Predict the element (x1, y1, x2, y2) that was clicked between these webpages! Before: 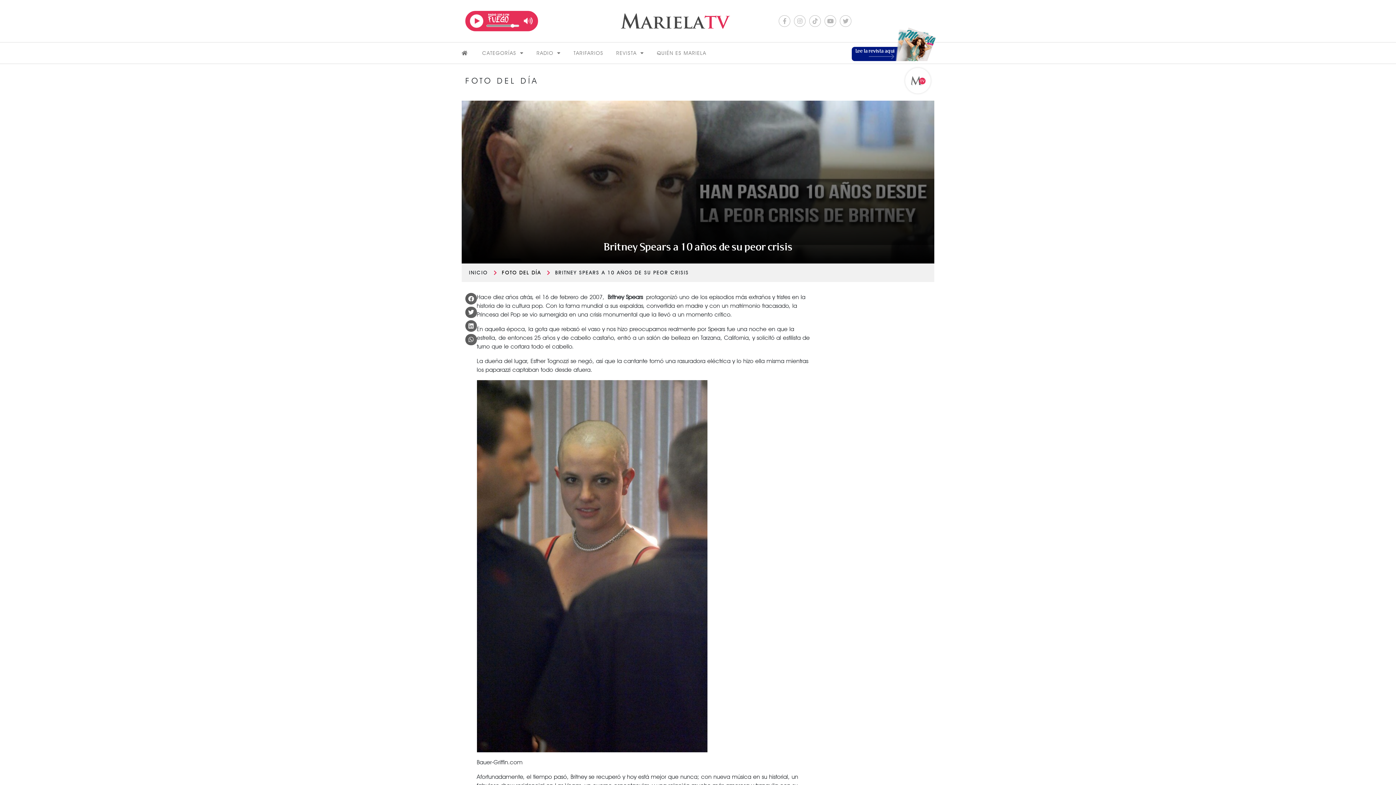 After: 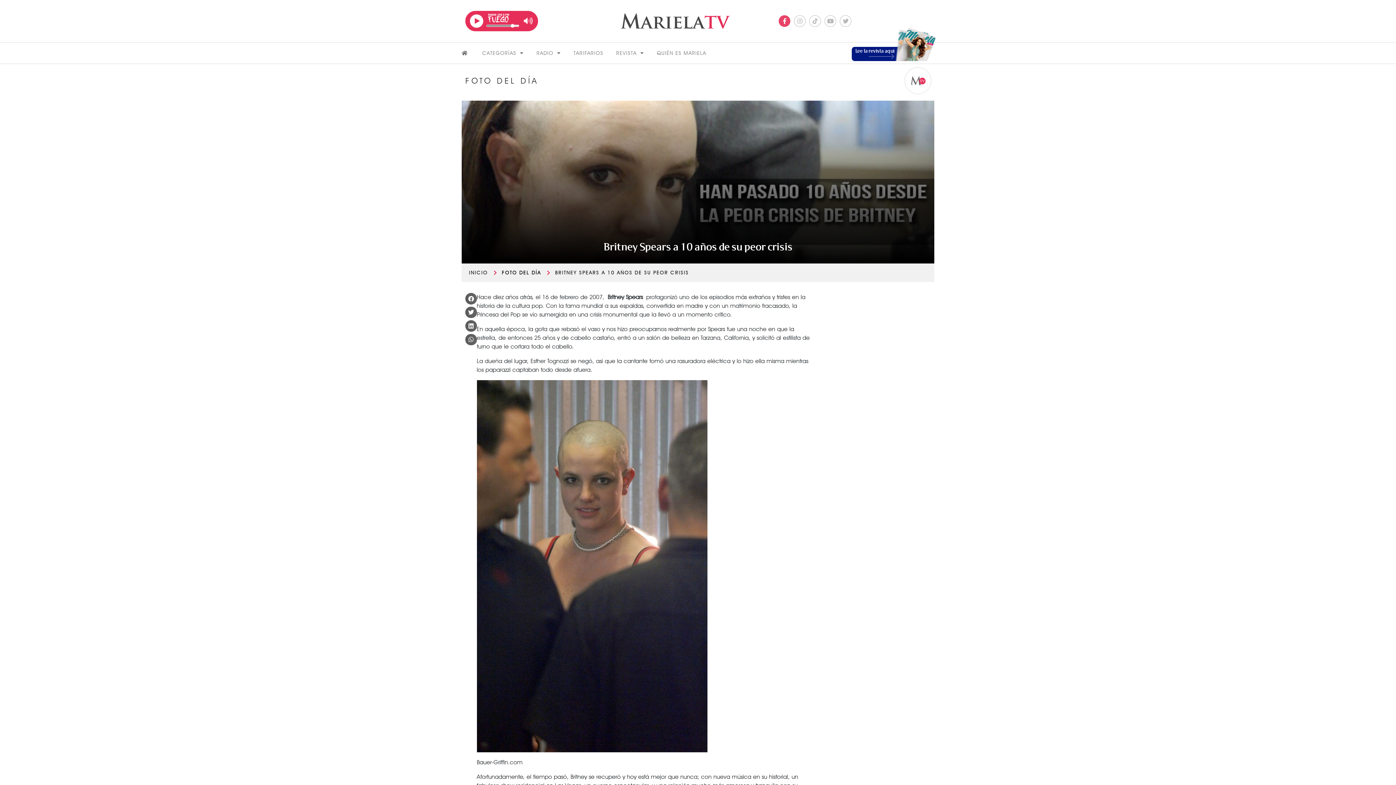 Action: bbox: (778, 15, 790, 26) label: Facebook-f